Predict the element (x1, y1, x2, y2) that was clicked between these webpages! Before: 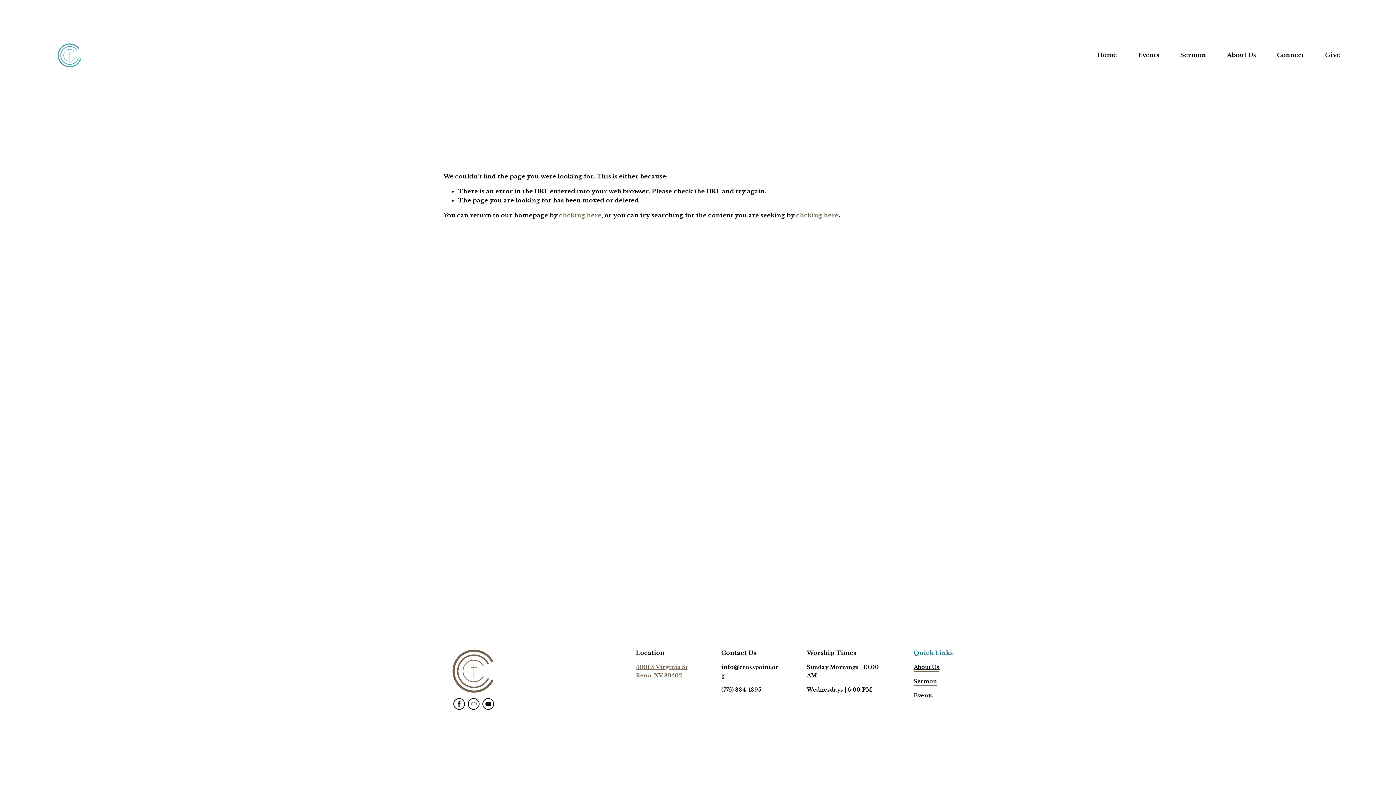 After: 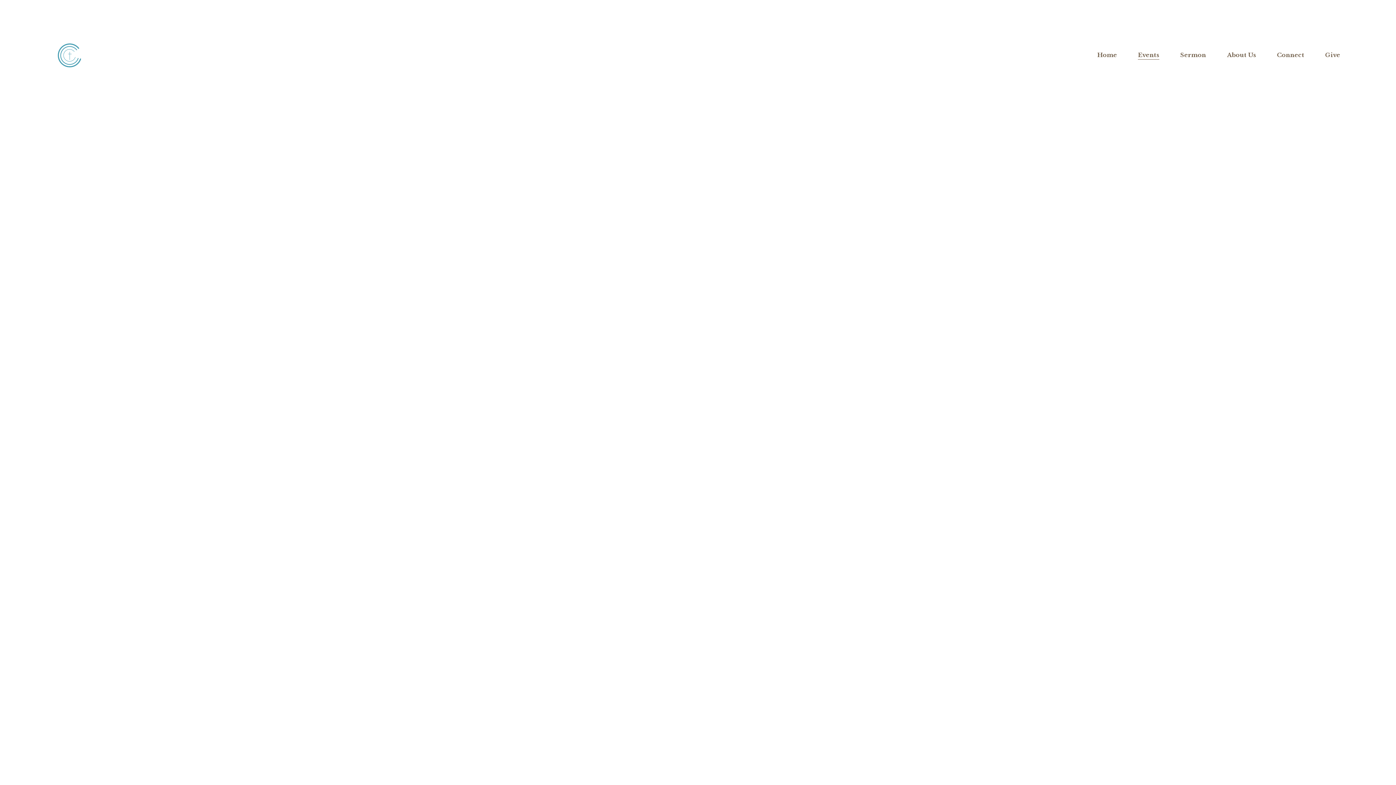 Action: label: Events bbox: (1138, 50, 1159, 60)